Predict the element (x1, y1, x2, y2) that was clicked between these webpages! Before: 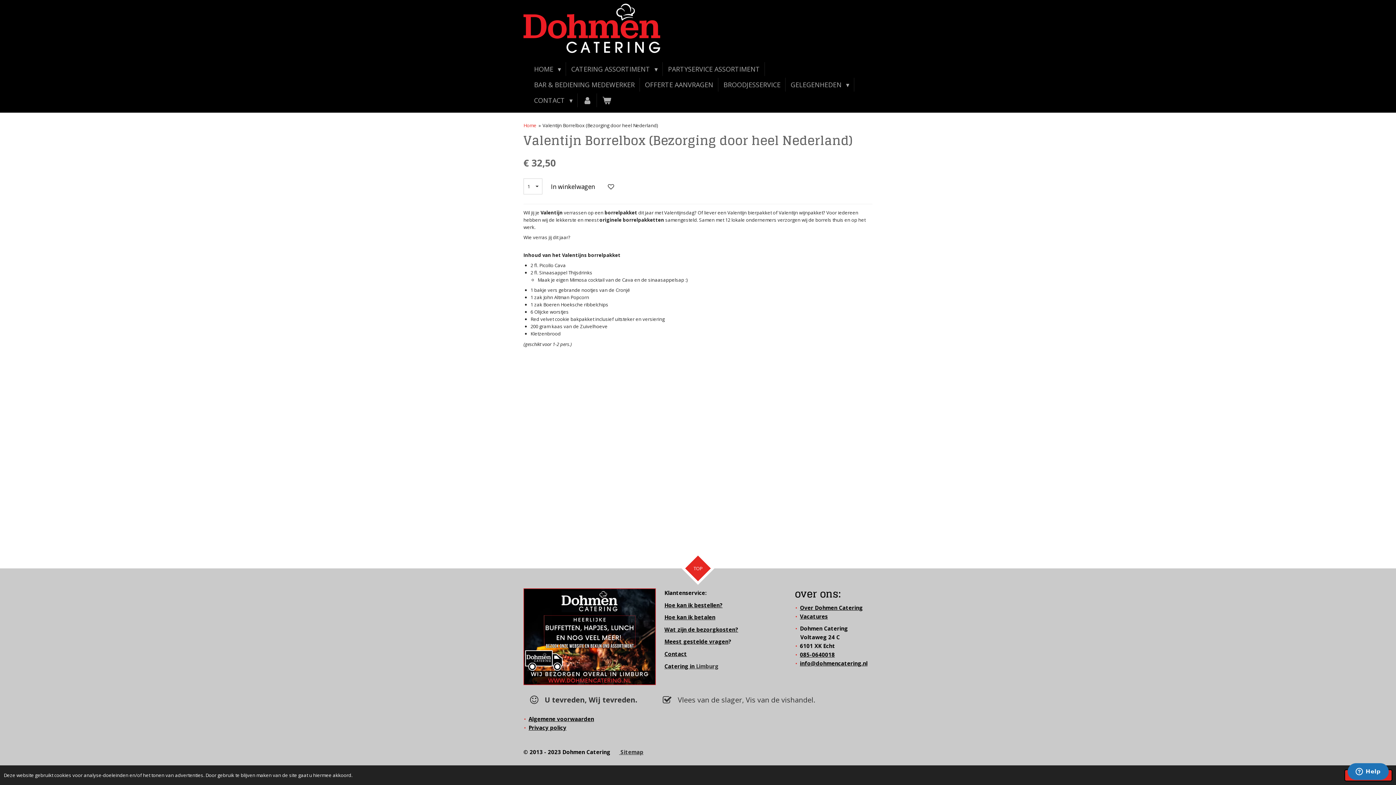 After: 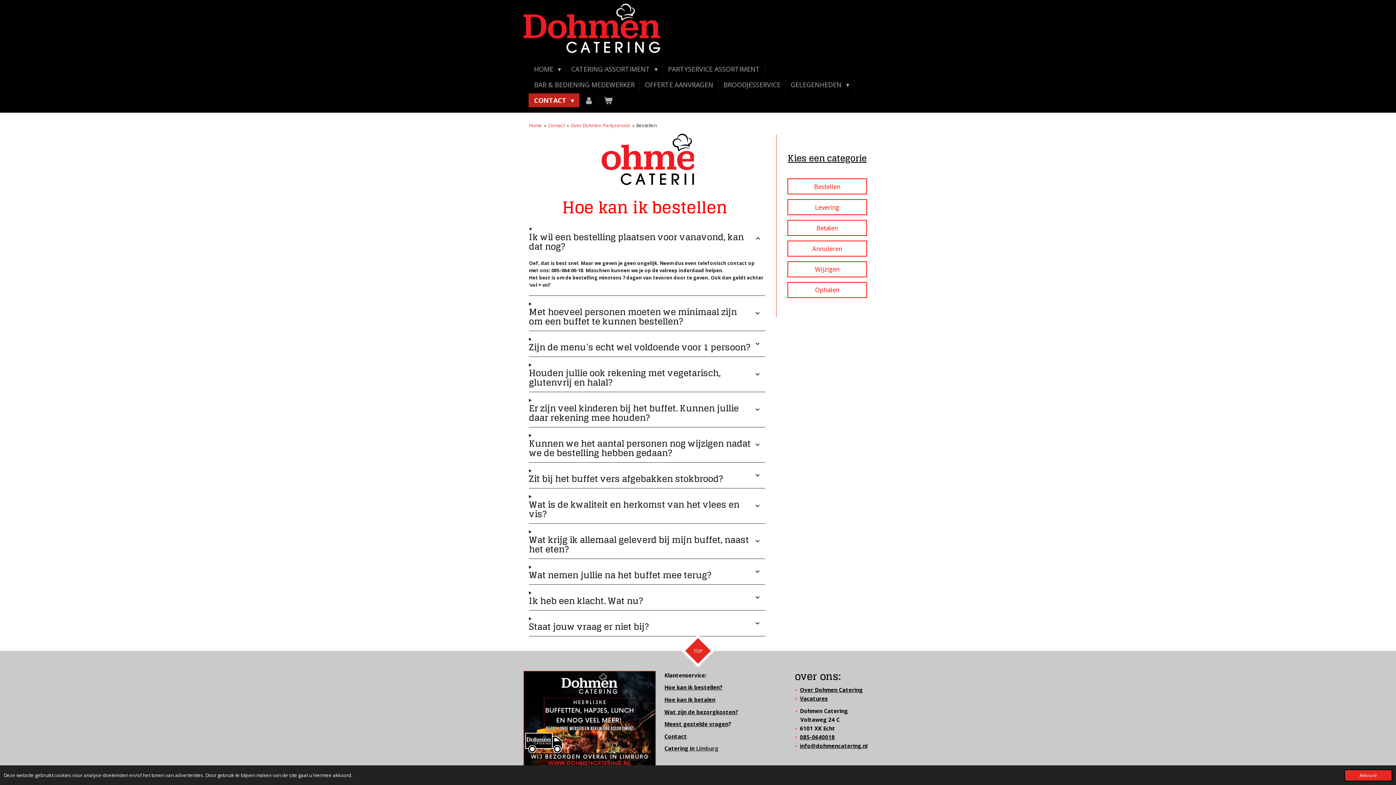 Action: label: Hoe kan ik bestellen? bbox: (664, 601, 722, 608)